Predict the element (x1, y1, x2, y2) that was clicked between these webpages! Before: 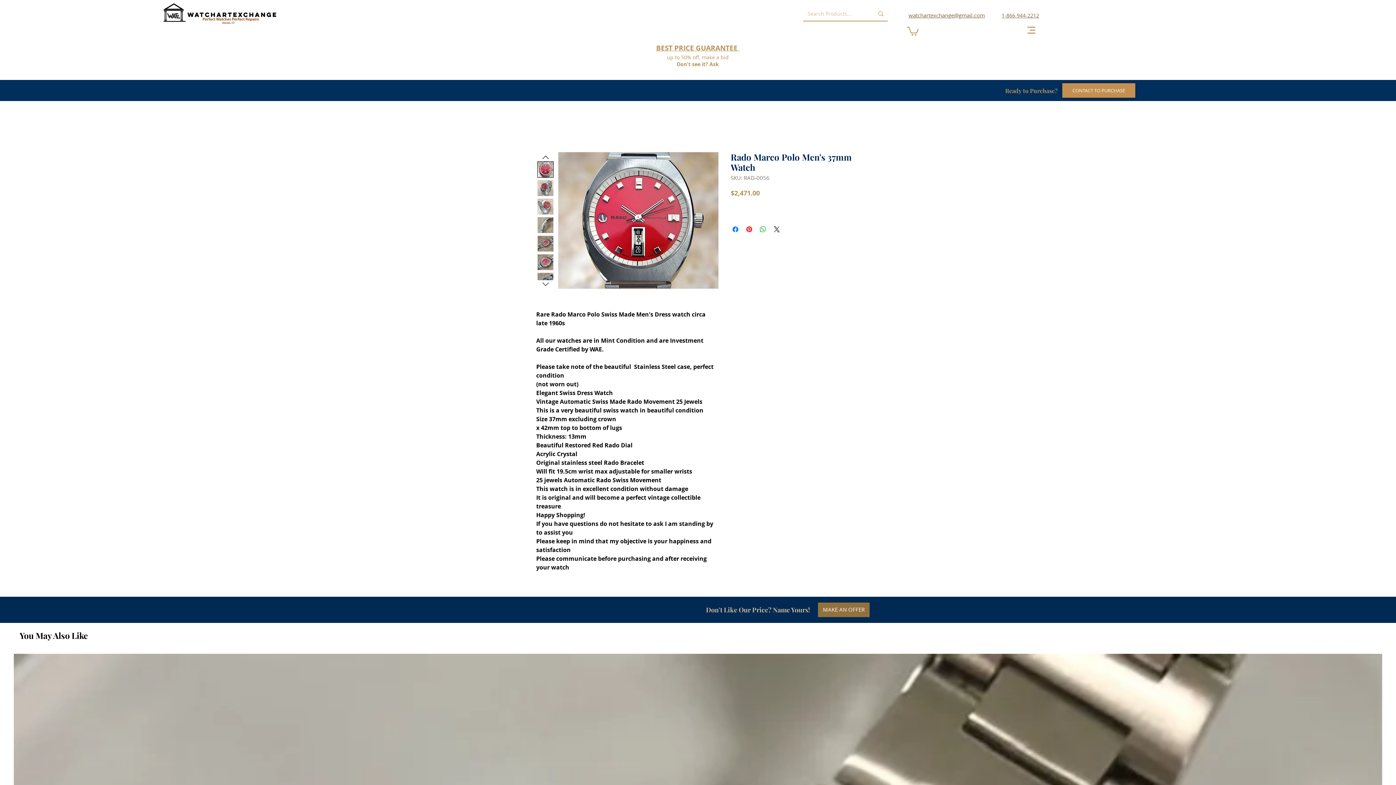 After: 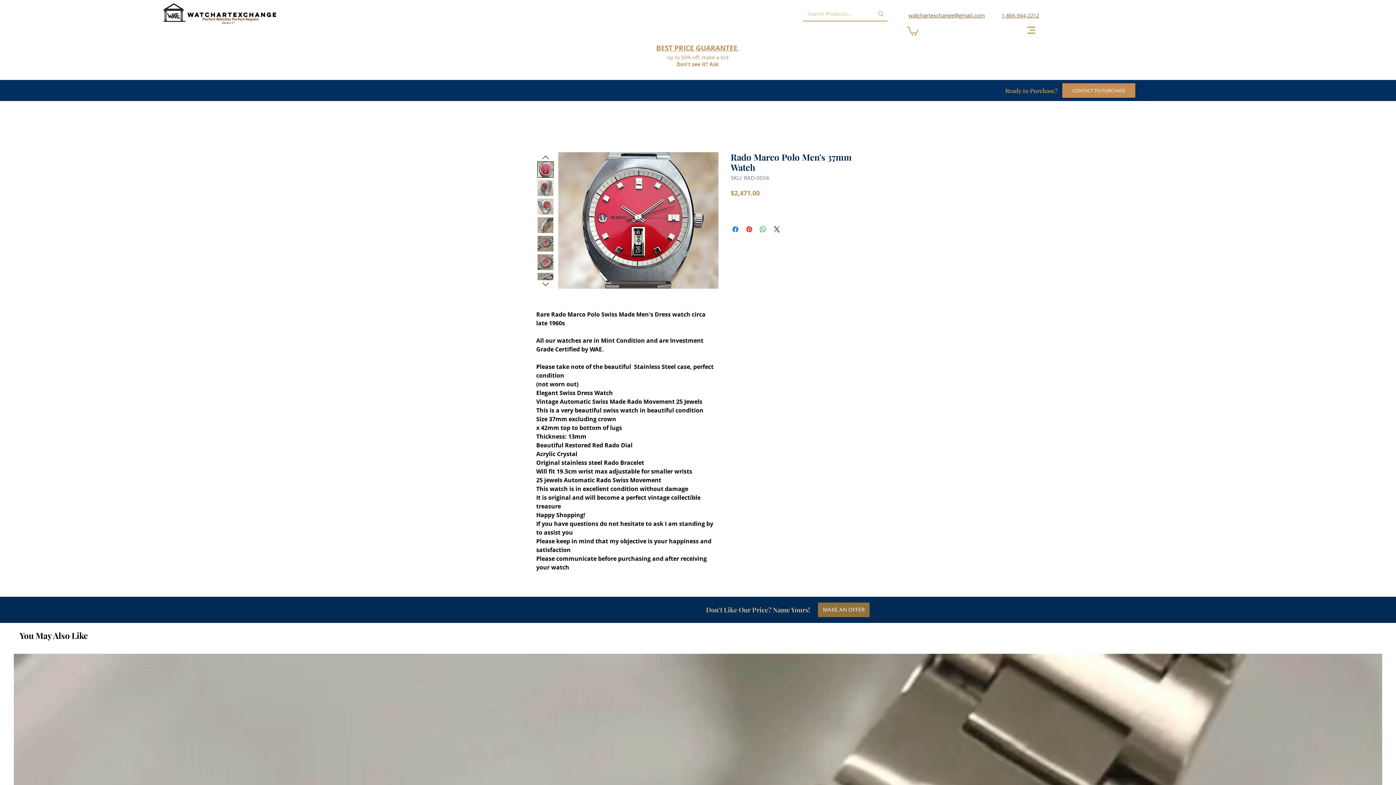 Action: bbox: (537, 179, 553, 196)